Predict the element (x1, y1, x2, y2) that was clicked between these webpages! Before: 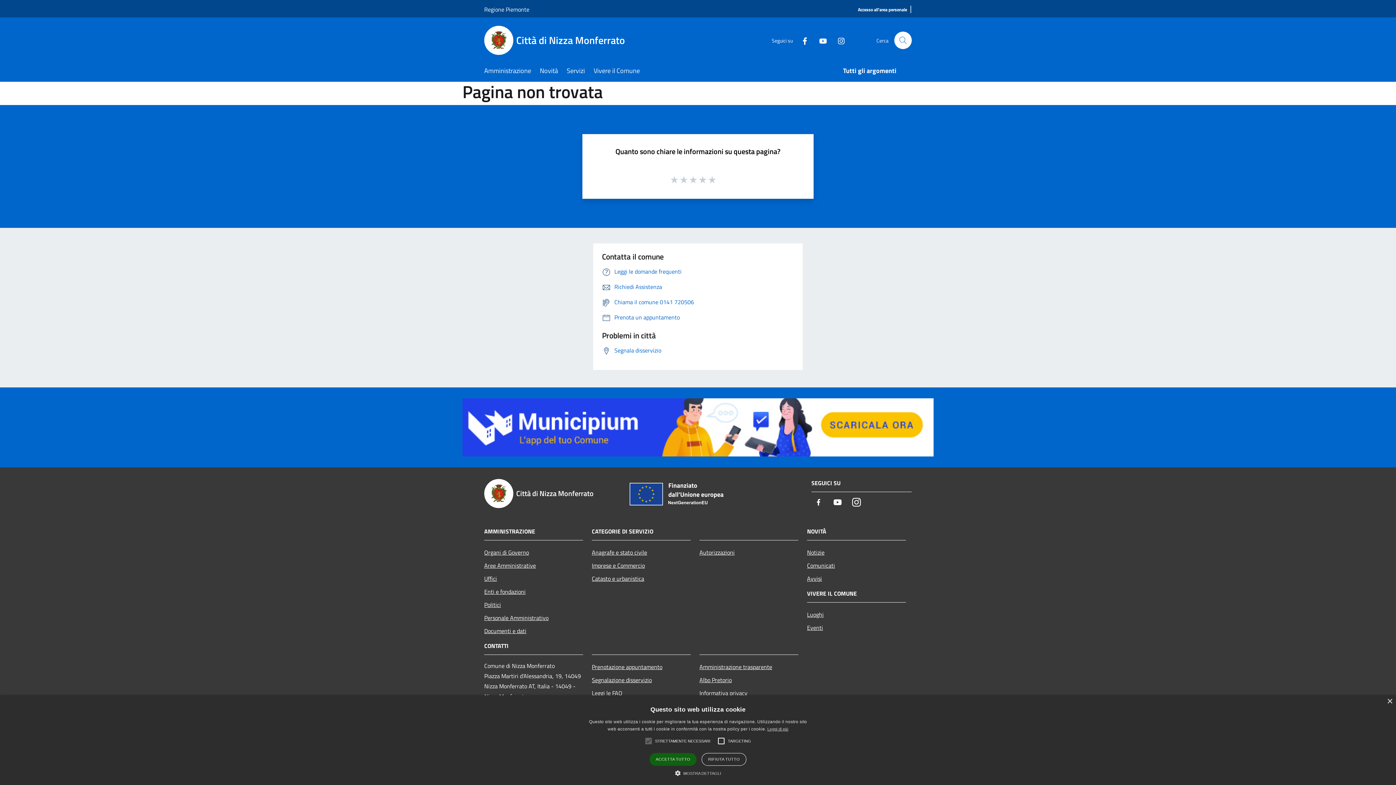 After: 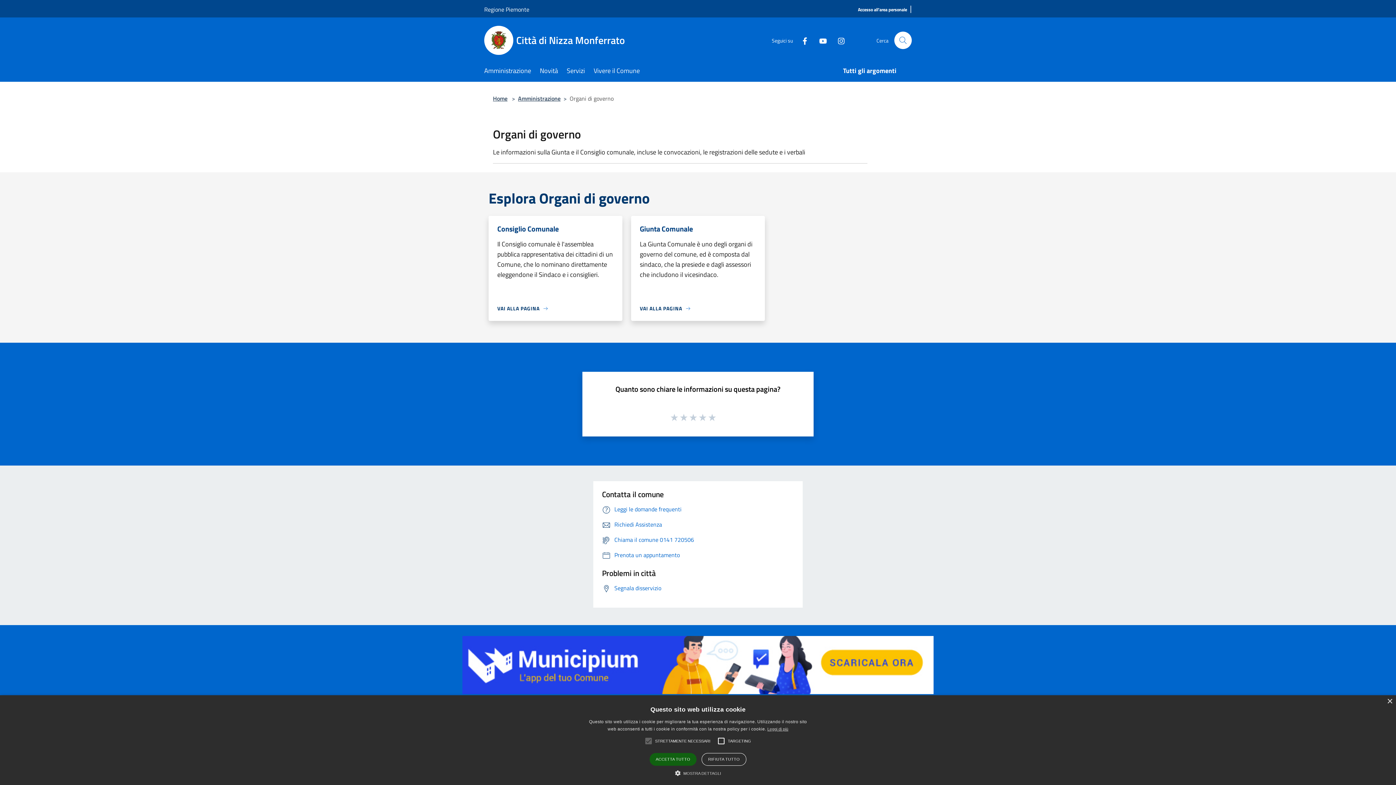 Action: bbox: (484, 546, 583, 559) label: Organi di Governo